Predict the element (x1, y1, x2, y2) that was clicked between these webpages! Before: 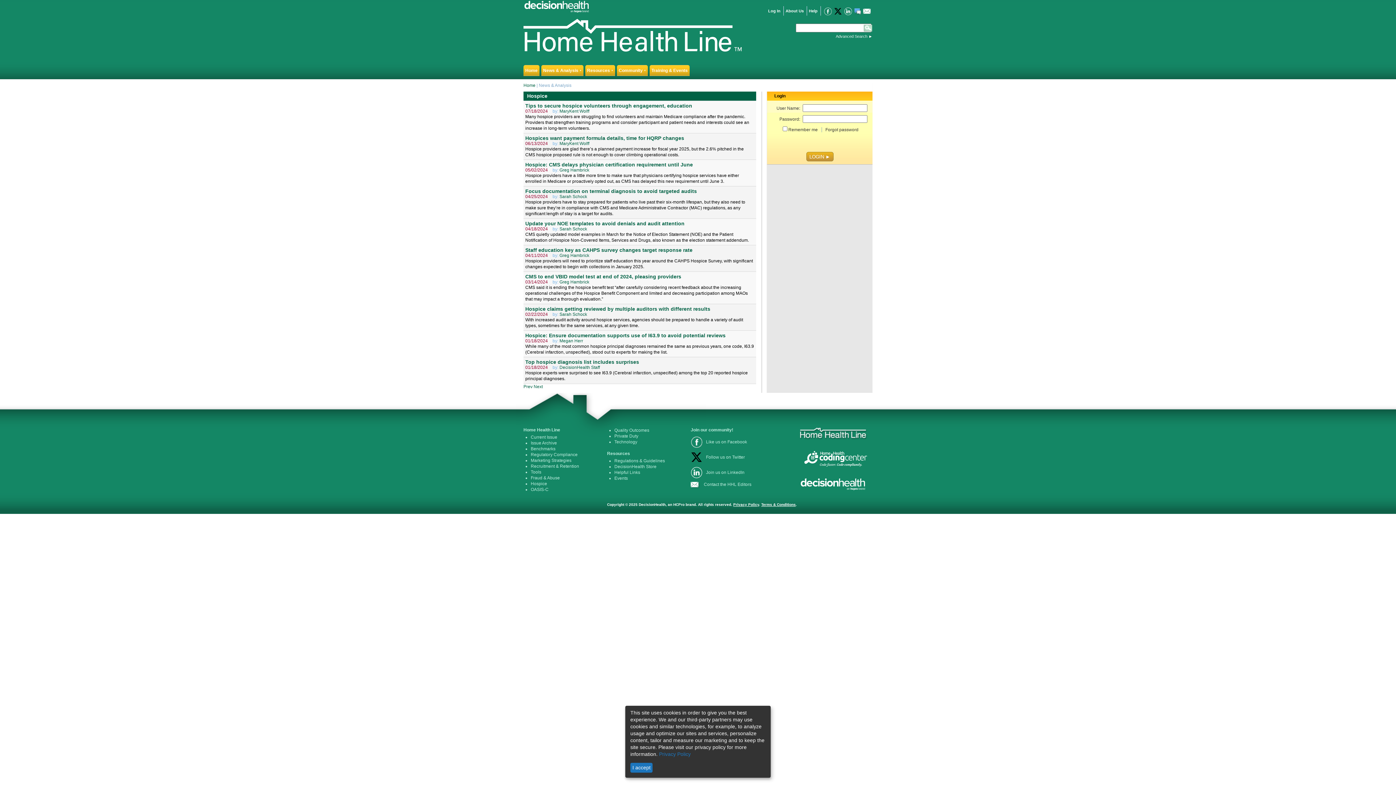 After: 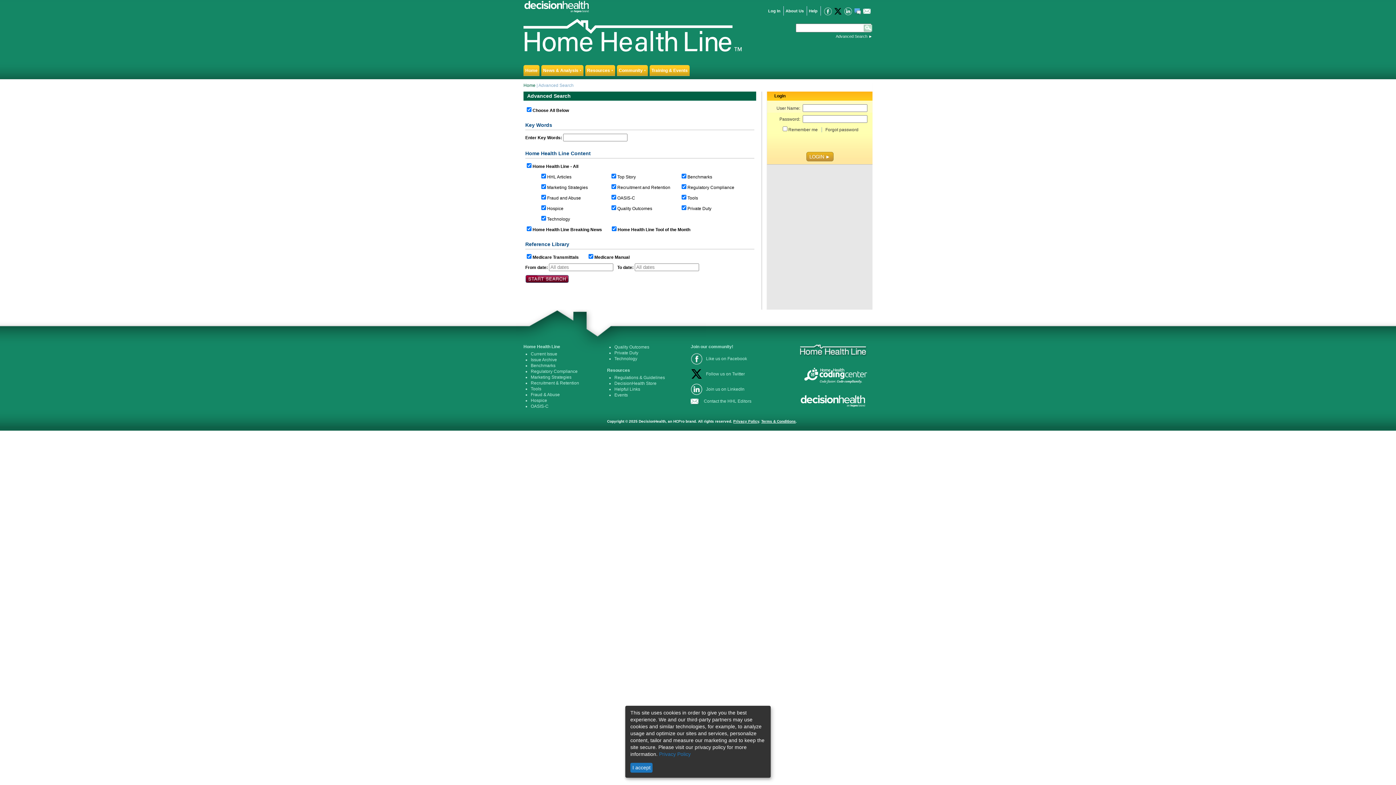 Action: label: Advanced Search bbox: (836, 34, 867, 38)